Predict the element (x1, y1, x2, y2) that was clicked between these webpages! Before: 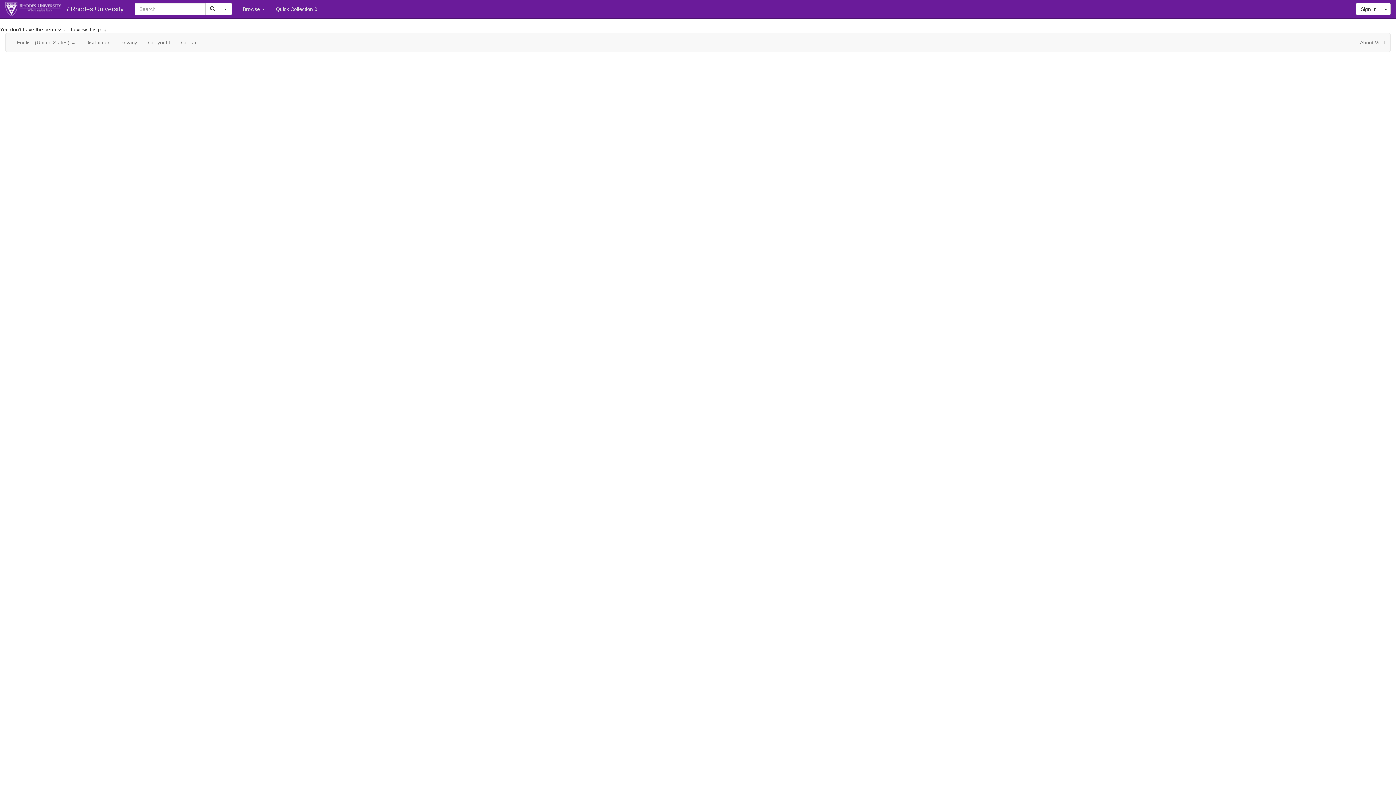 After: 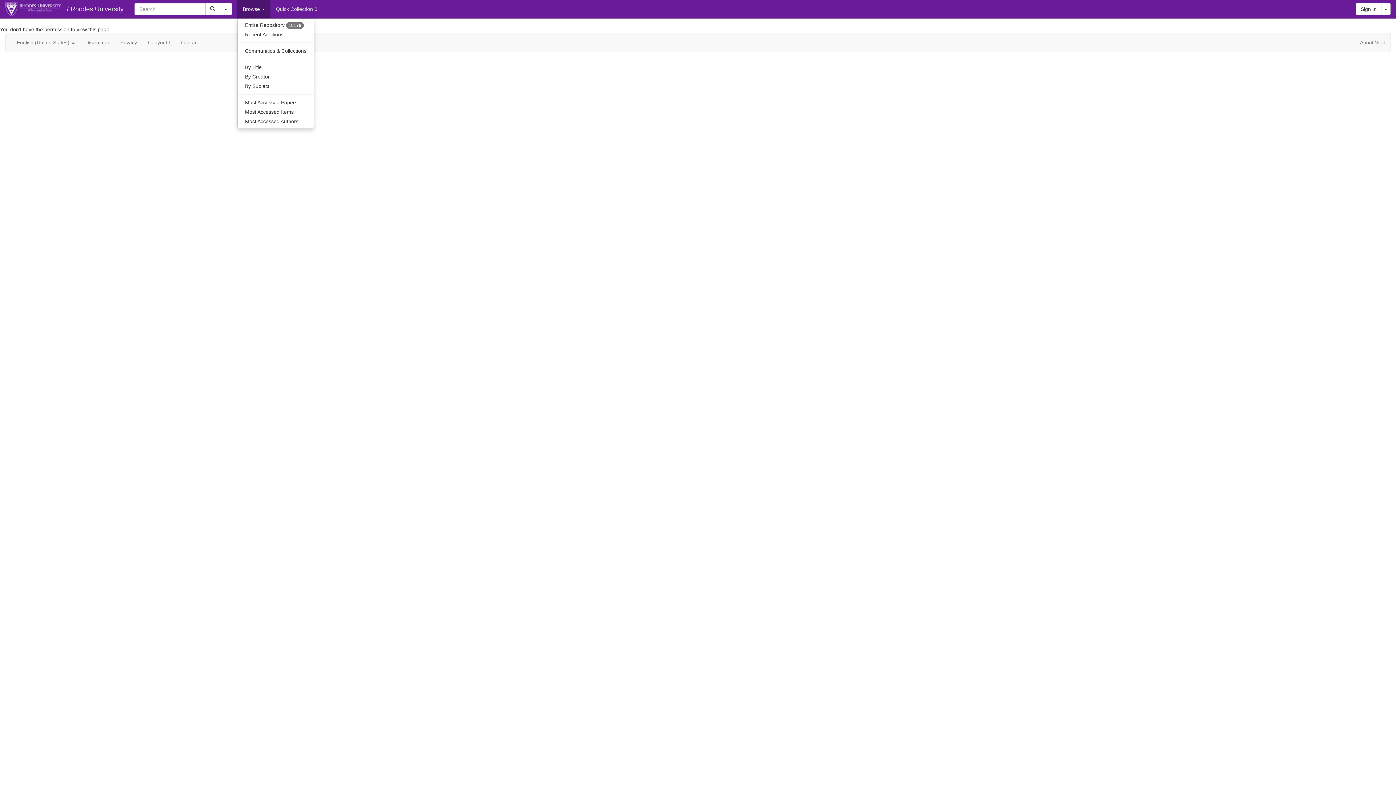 Action: bbox: (237, 0, 270, 18) label: Browse 